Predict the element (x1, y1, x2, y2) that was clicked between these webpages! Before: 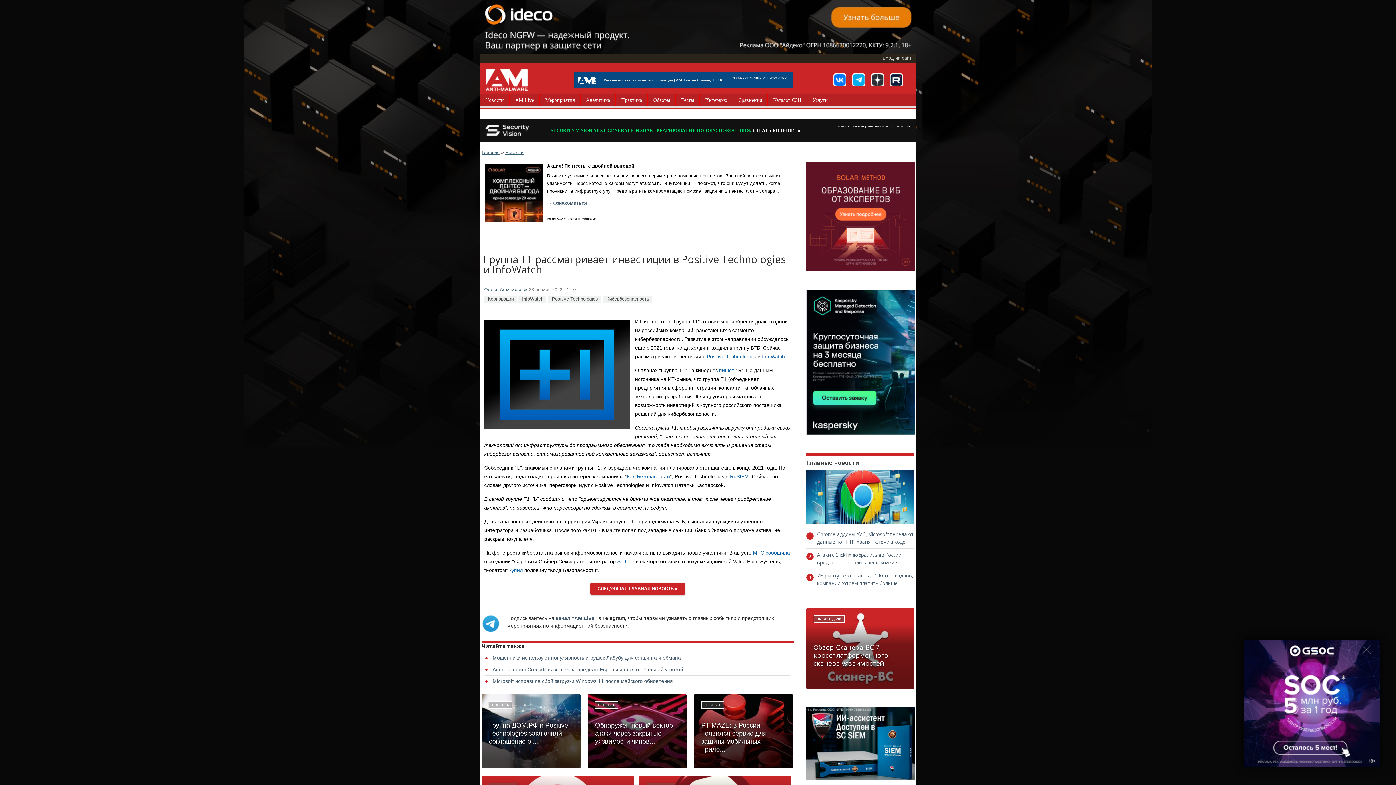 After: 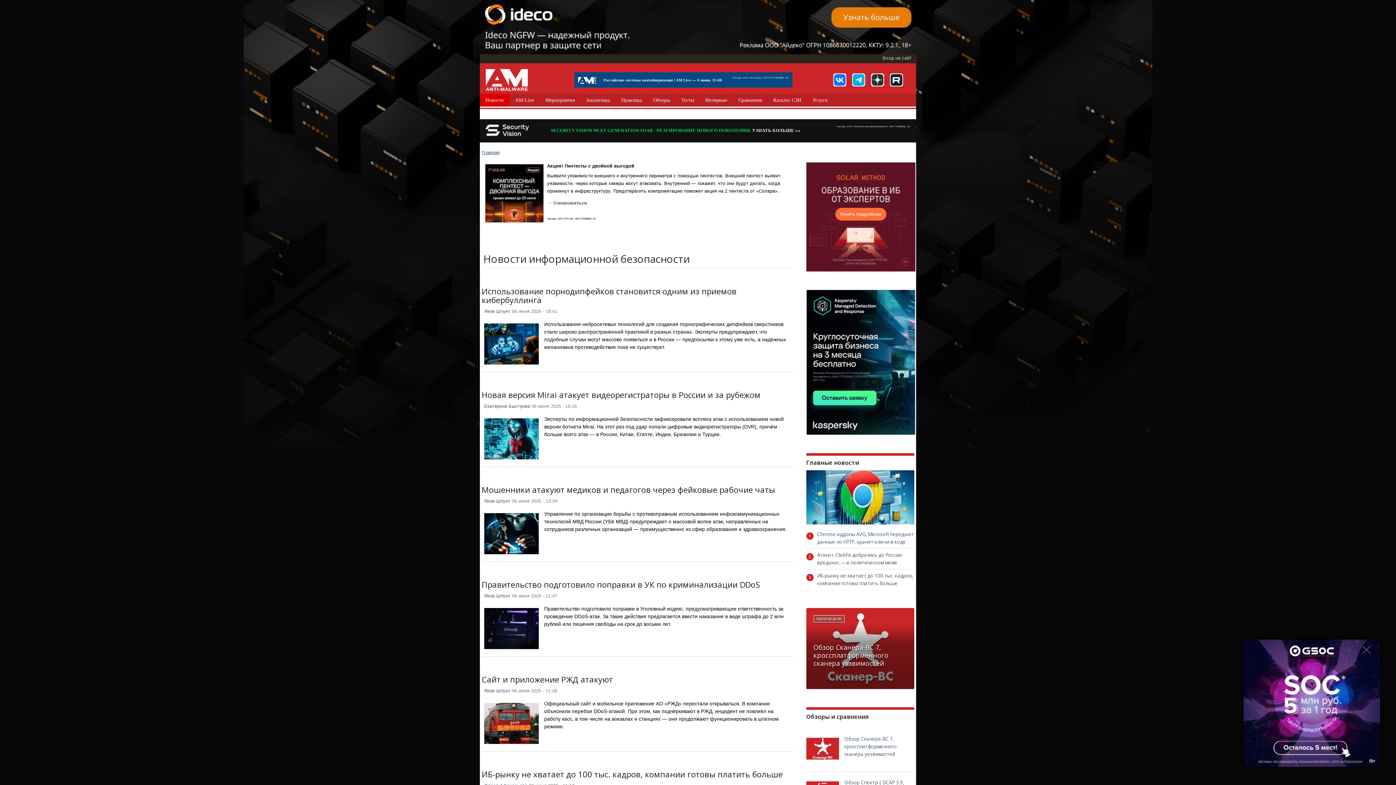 Action: bbox: (505, 149, 523, 155) label: Новости